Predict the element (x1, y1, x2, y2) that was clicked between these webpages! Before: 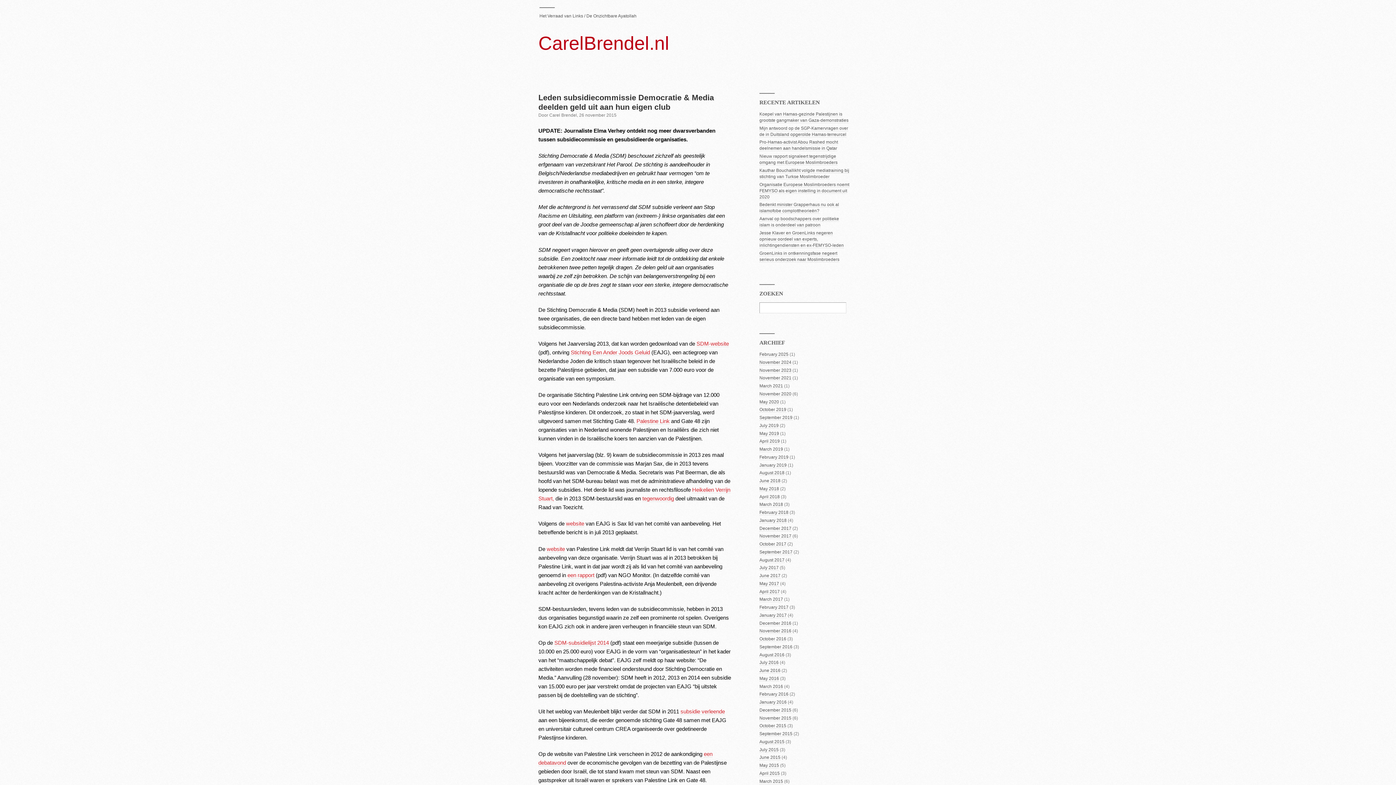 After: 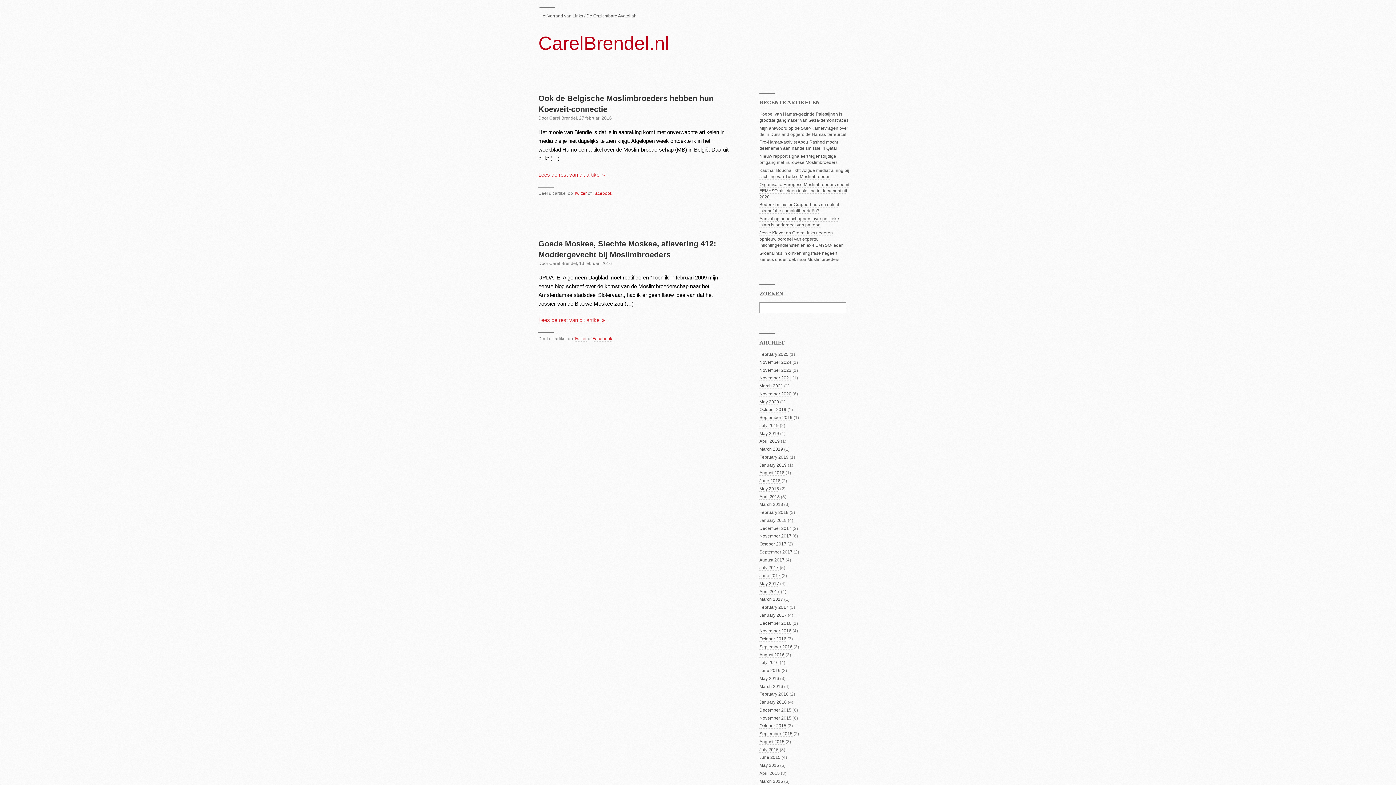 Action: bbox: (759, 692, 788, 697) label: February 2016